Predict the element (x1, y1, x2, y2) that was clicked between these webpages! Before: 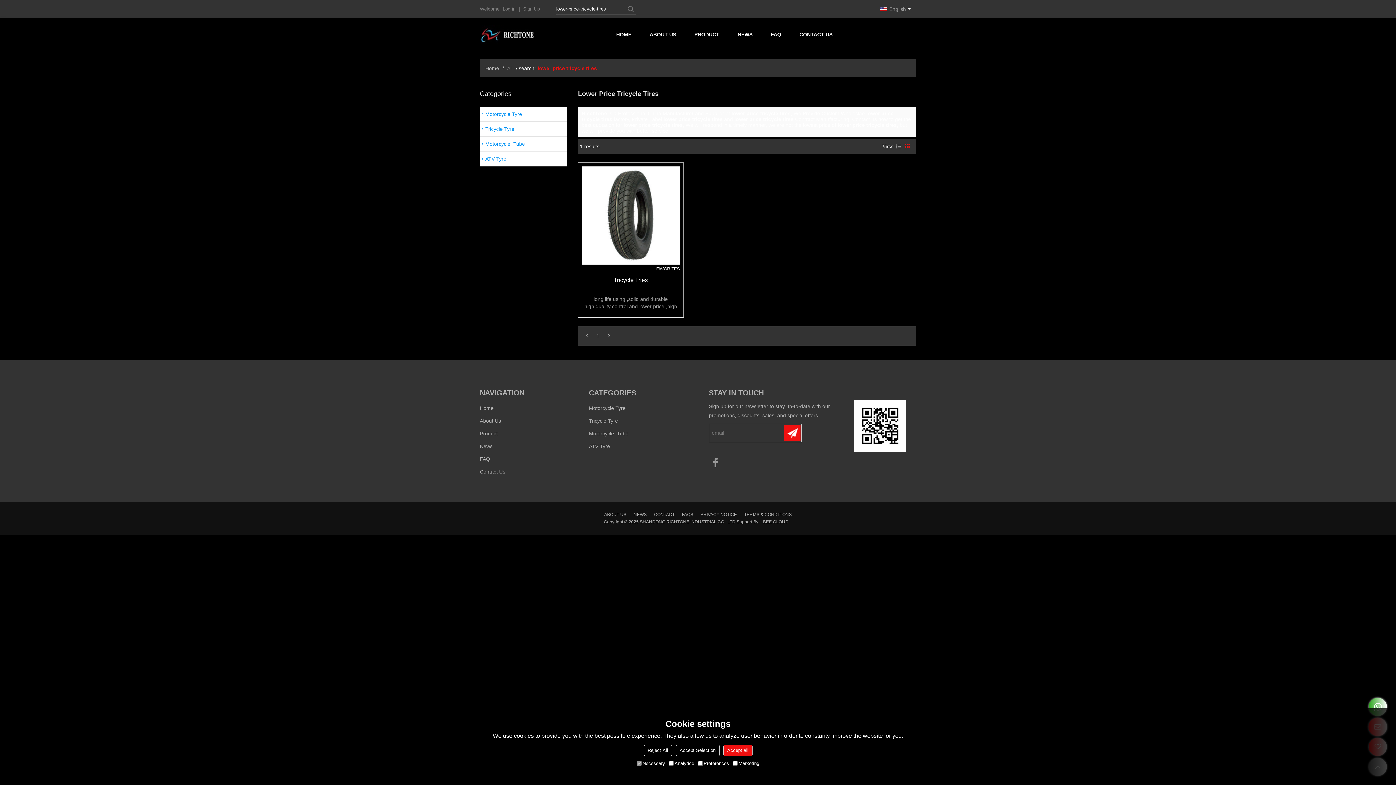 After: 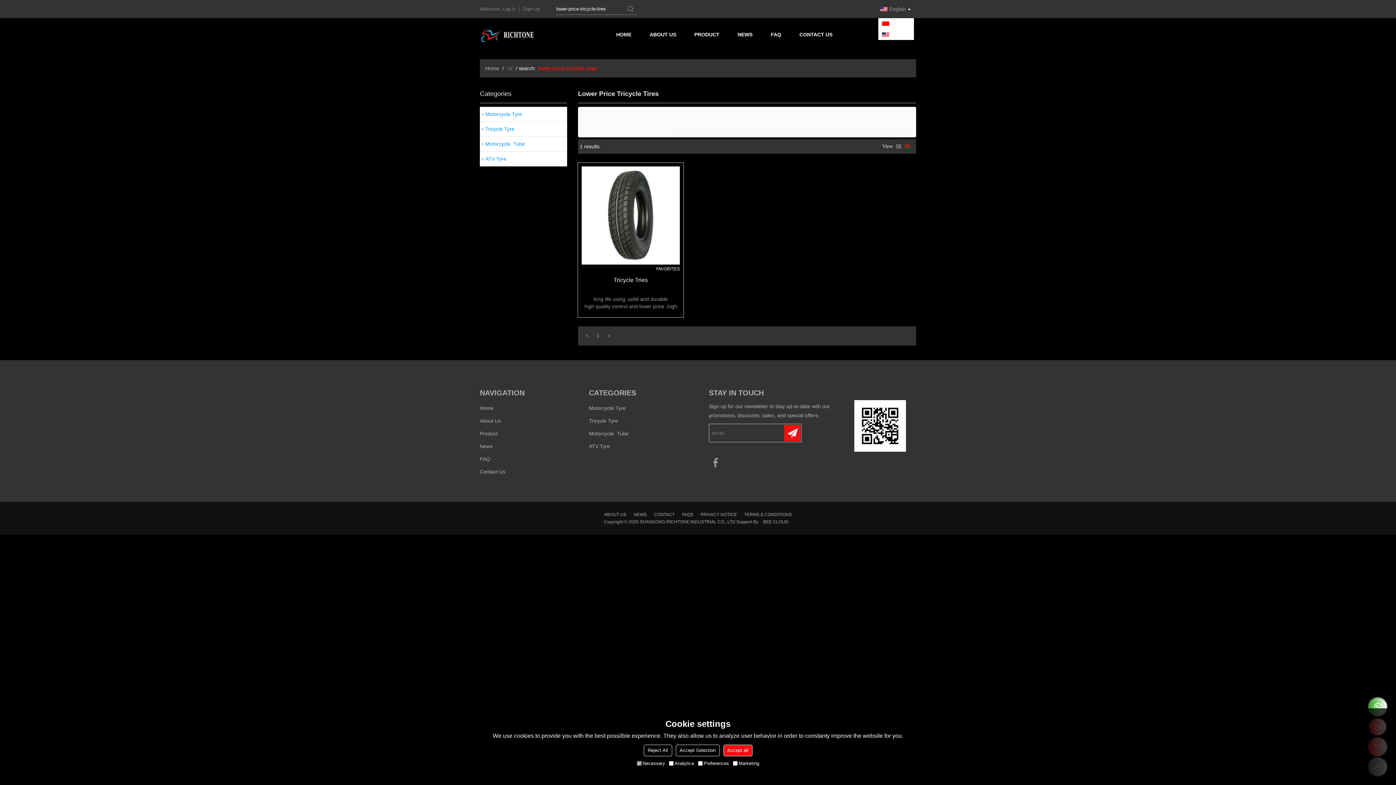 Action: label:  
English bbox: (878, 0, 912, 18)